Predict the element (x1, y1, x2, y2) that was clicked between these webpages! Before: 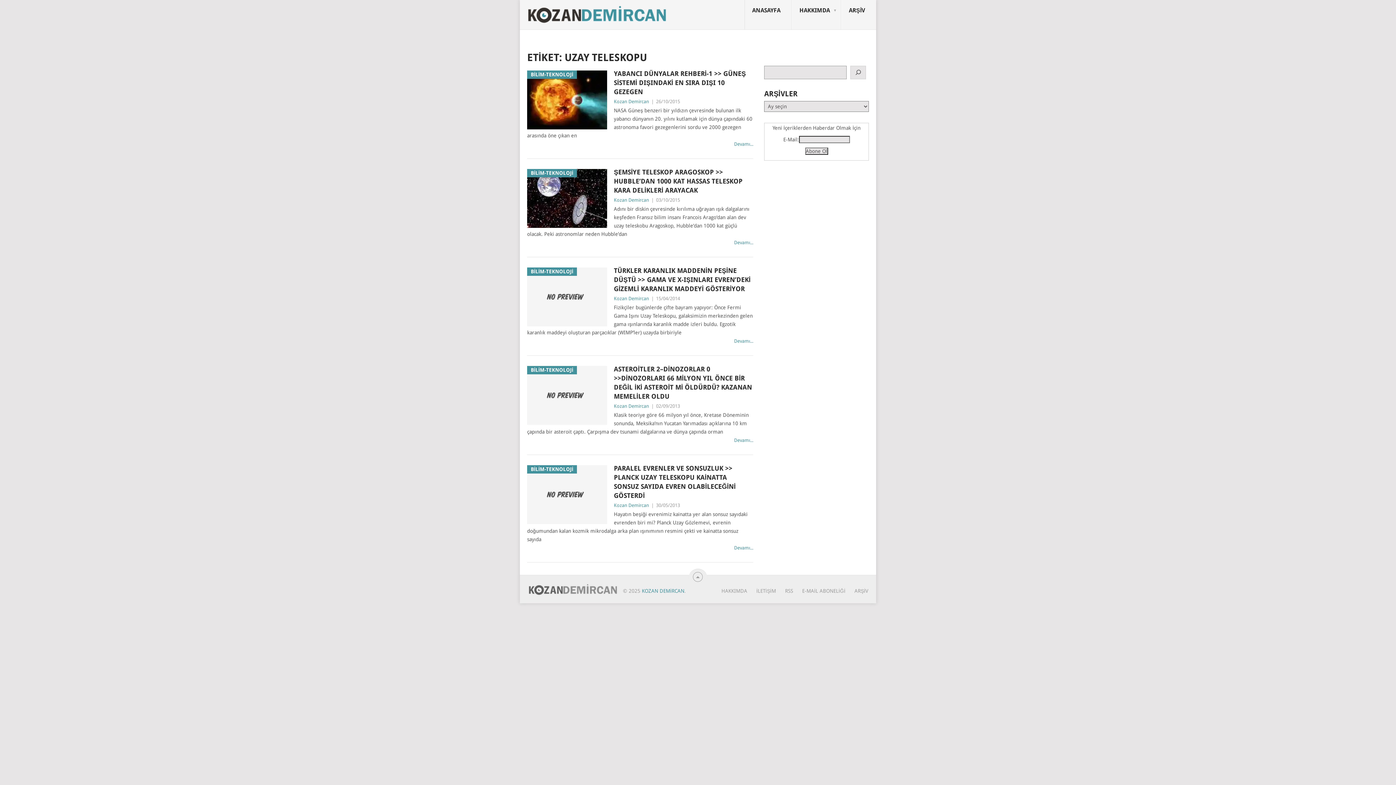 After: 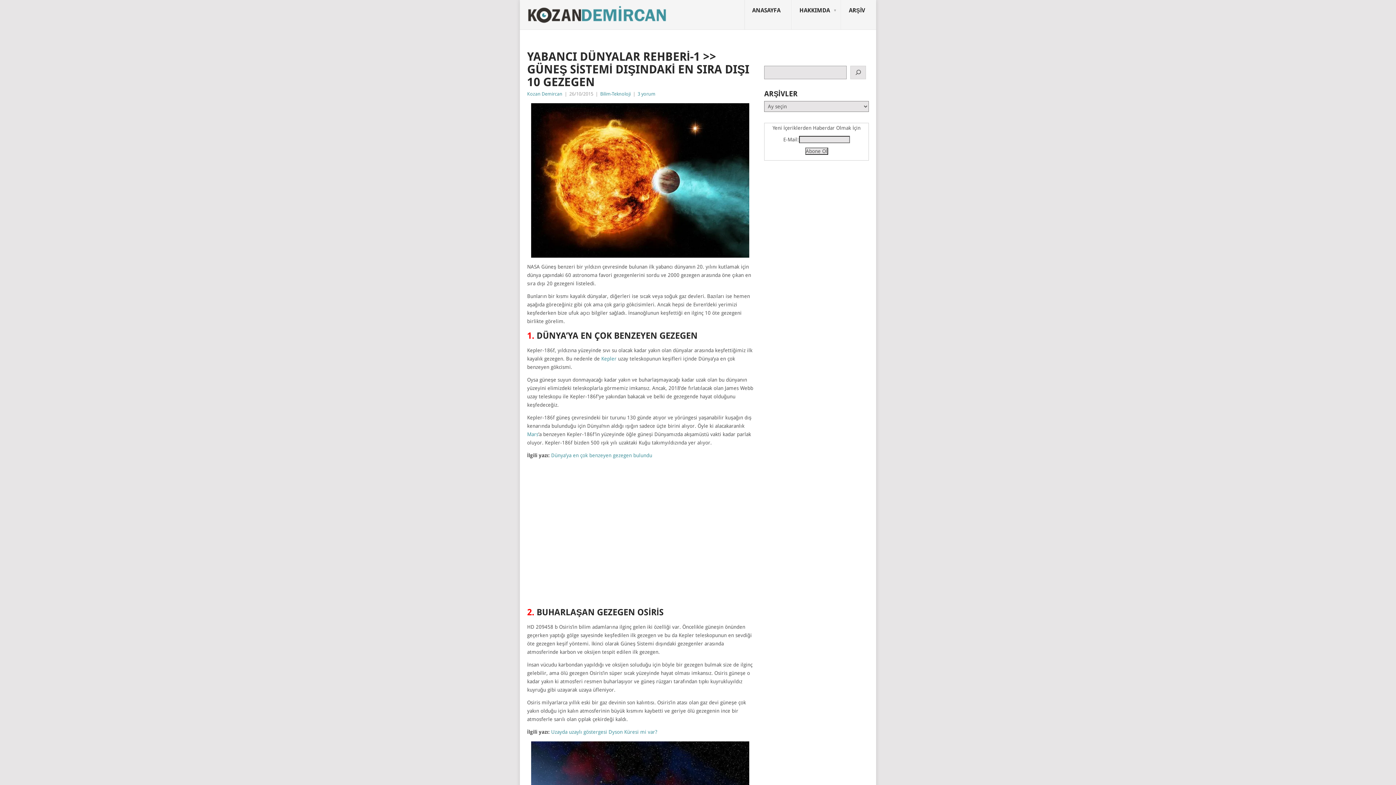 Action: bbox: (527, 70, 607, 129) label: BİLİM-TEKNOLOJİ